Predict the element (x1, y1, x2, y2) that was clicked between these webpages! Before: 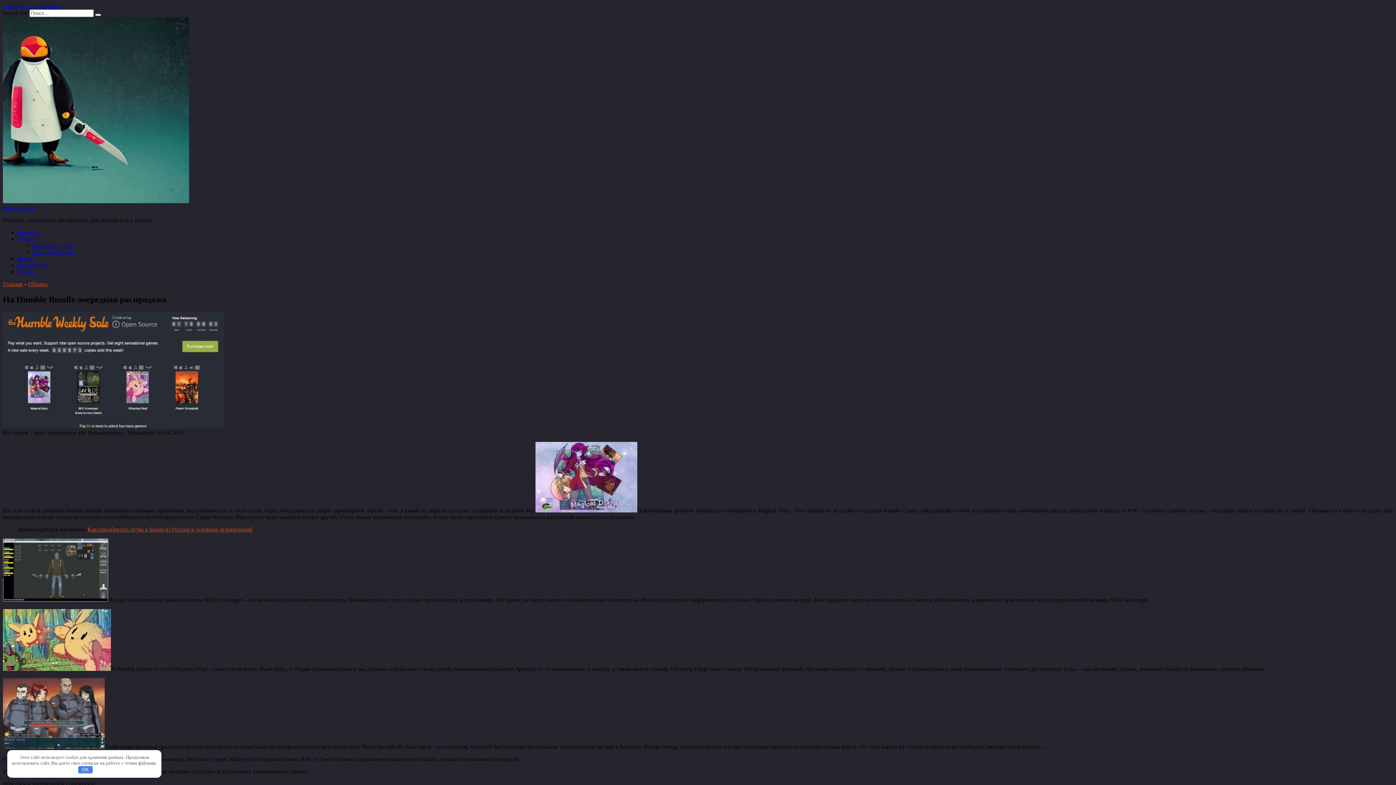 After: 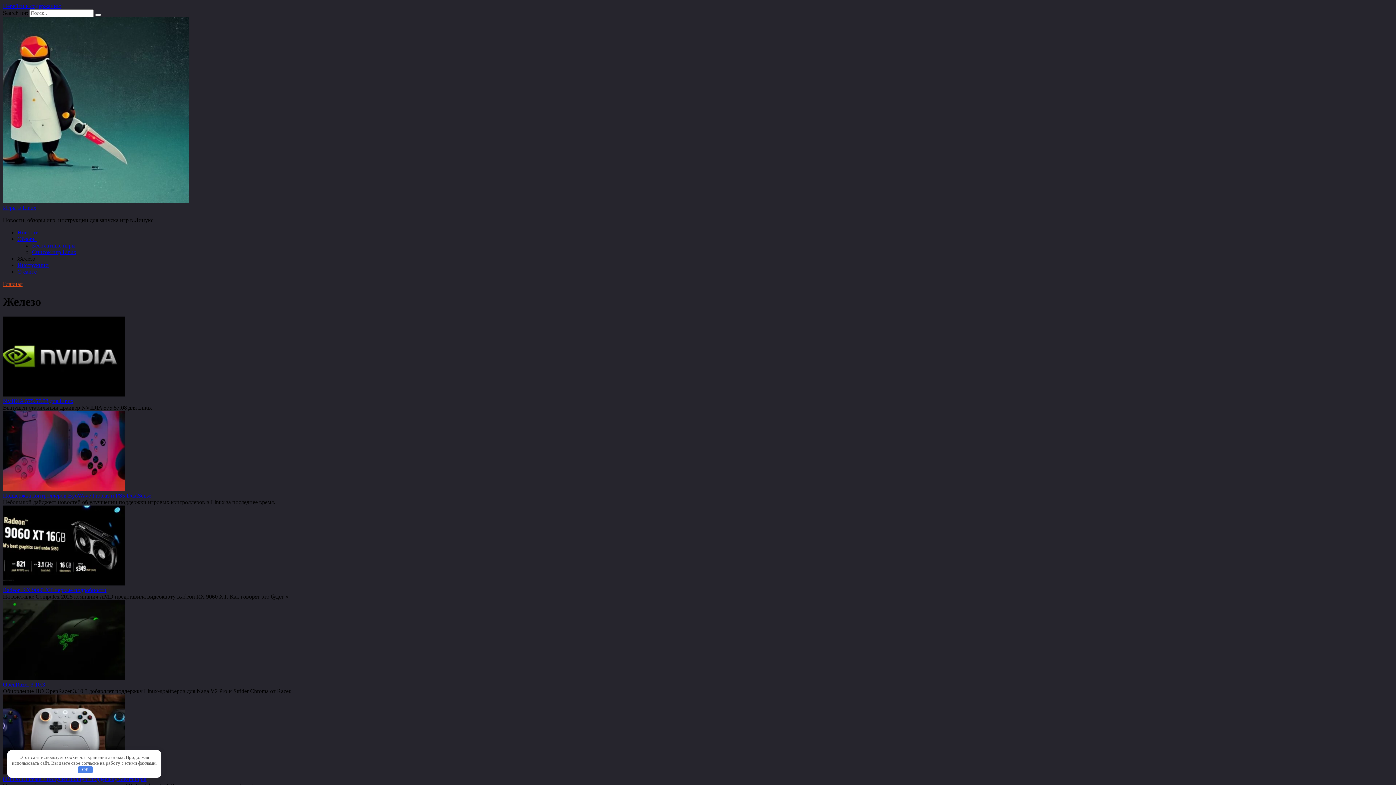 Action: label: Железо bbox: (17, 255, 35, 261)